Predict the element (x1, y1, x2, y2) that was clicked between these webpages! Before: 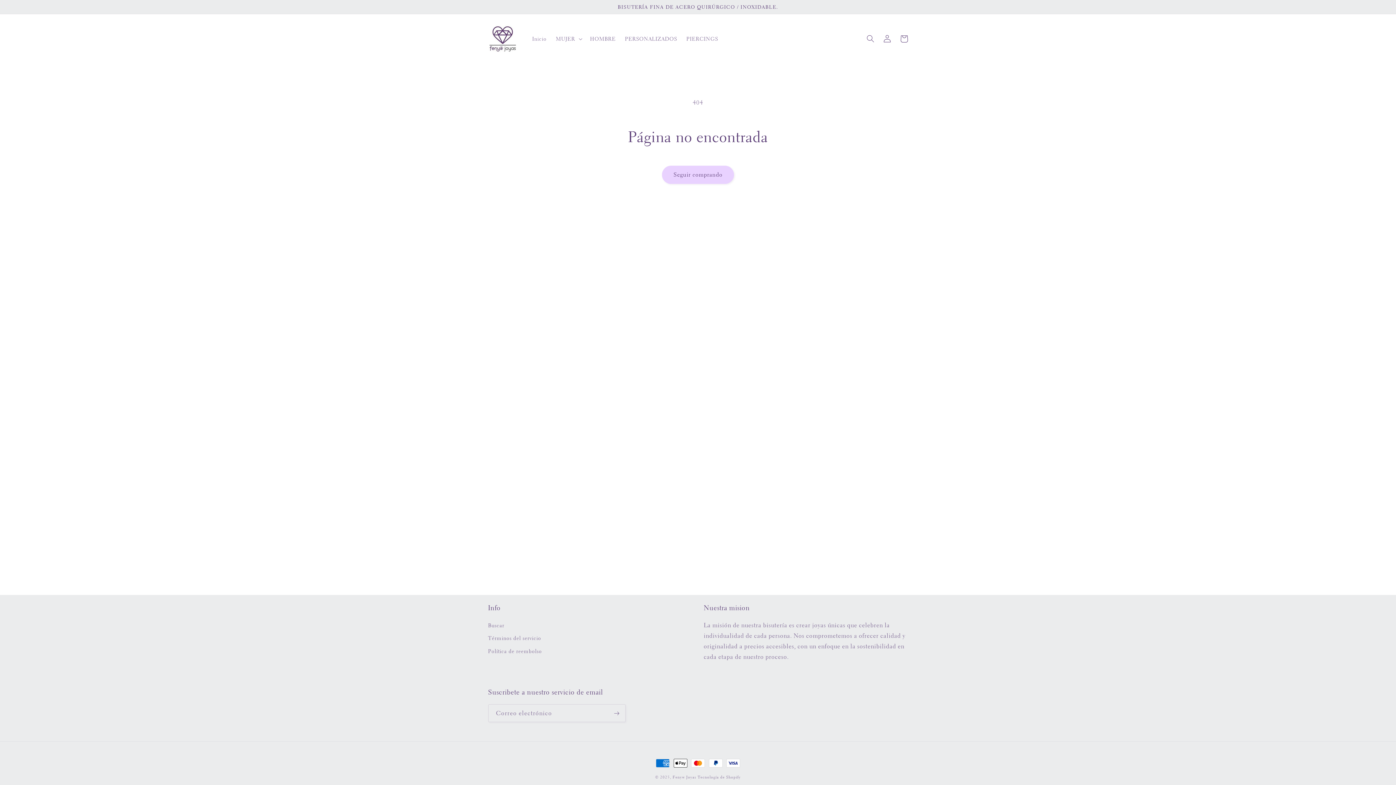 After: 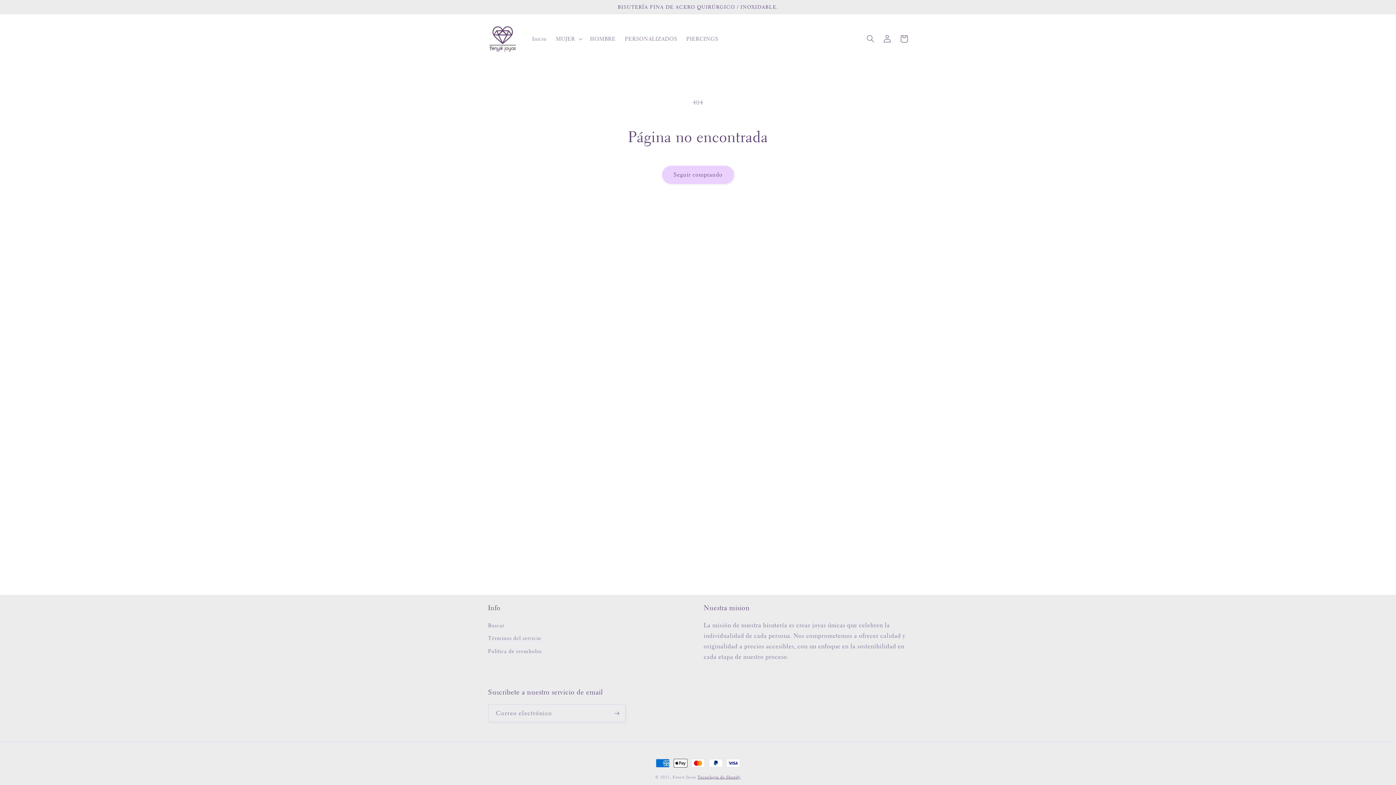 Action: bbox: (697, 774, 740, 780) label: Tecnología de Shopify